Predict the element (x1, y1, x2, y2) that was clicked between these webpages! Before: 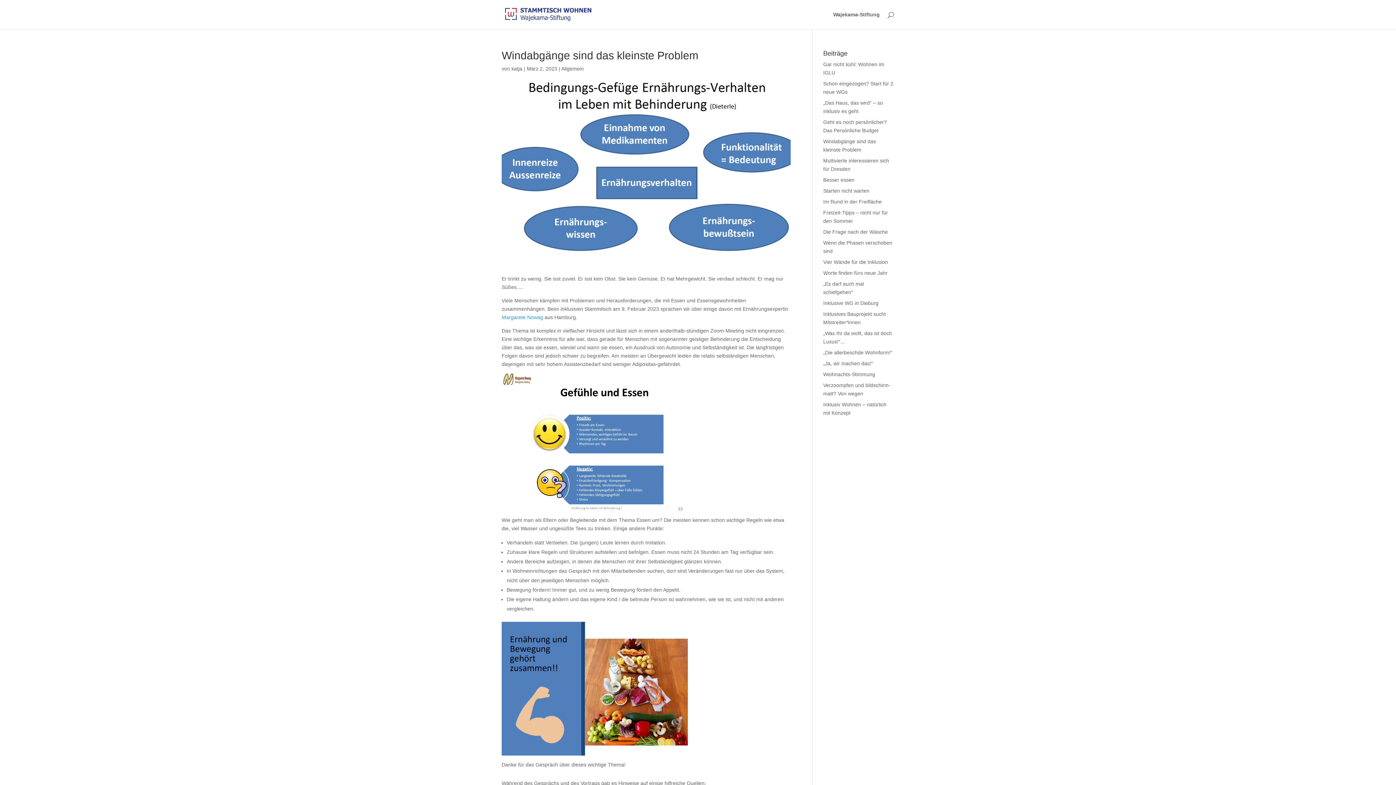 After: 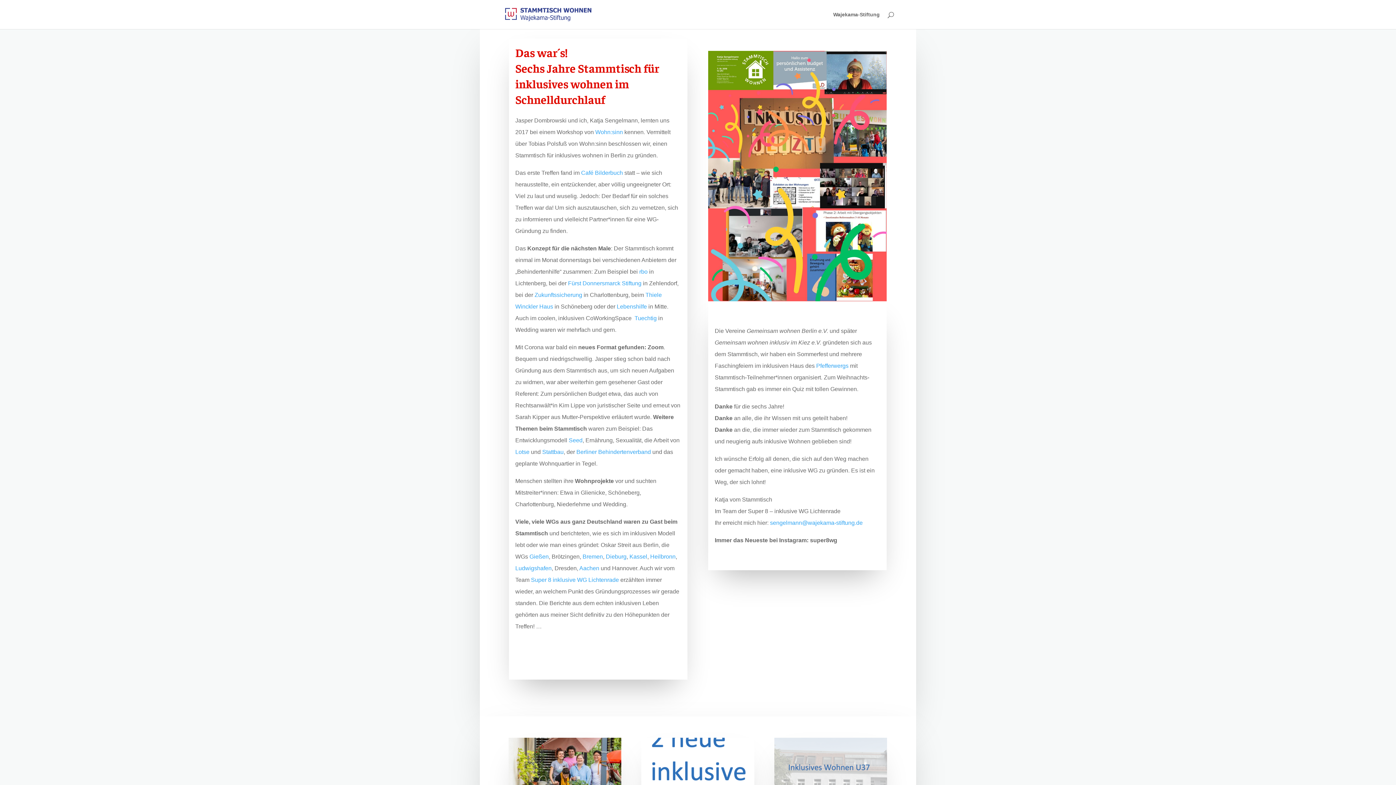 Action: bbox: (503, 11, 597, 16)